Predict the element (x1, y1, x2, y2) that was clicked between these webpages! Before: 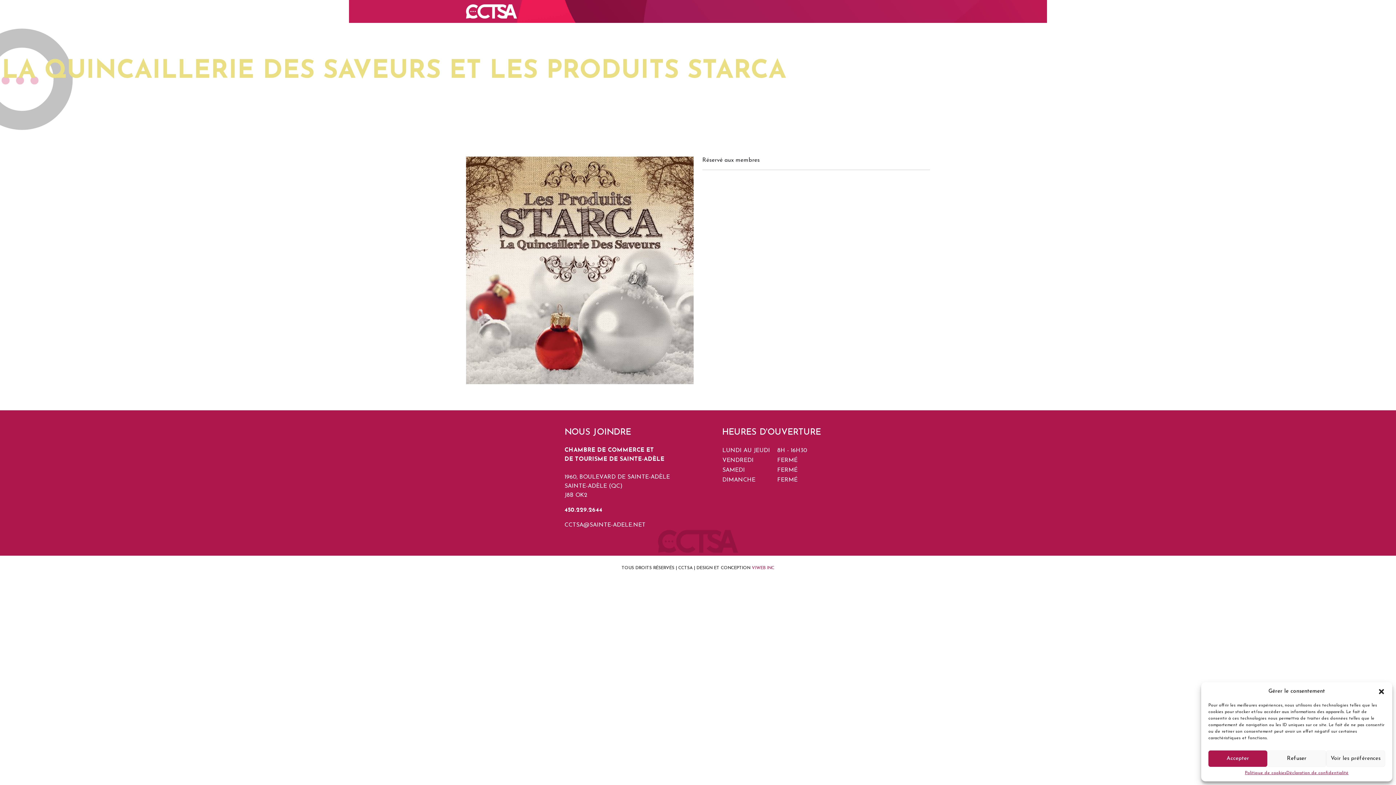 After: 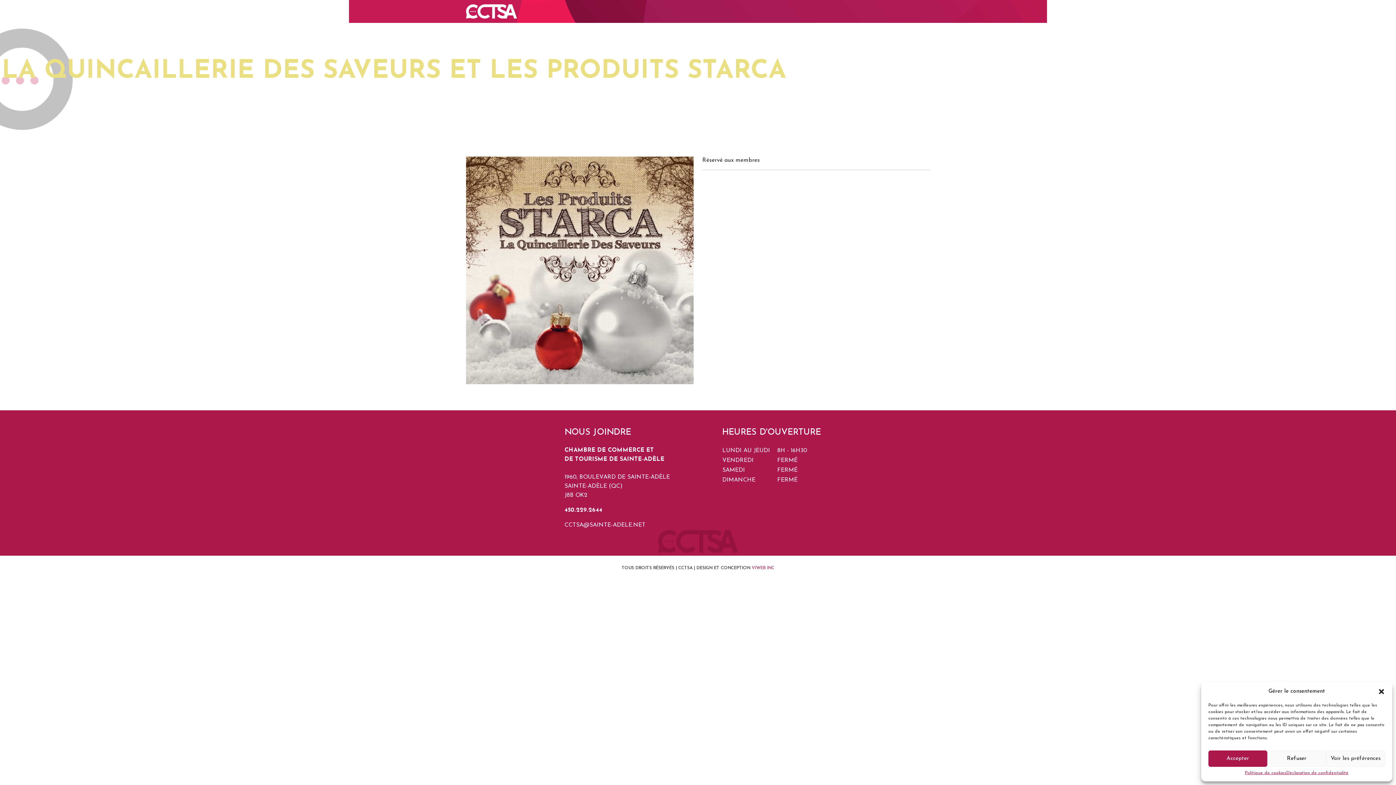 Action: label: CCTSA@SAINTE-ADELE.NET bbox: (564, 522, 645, 528)